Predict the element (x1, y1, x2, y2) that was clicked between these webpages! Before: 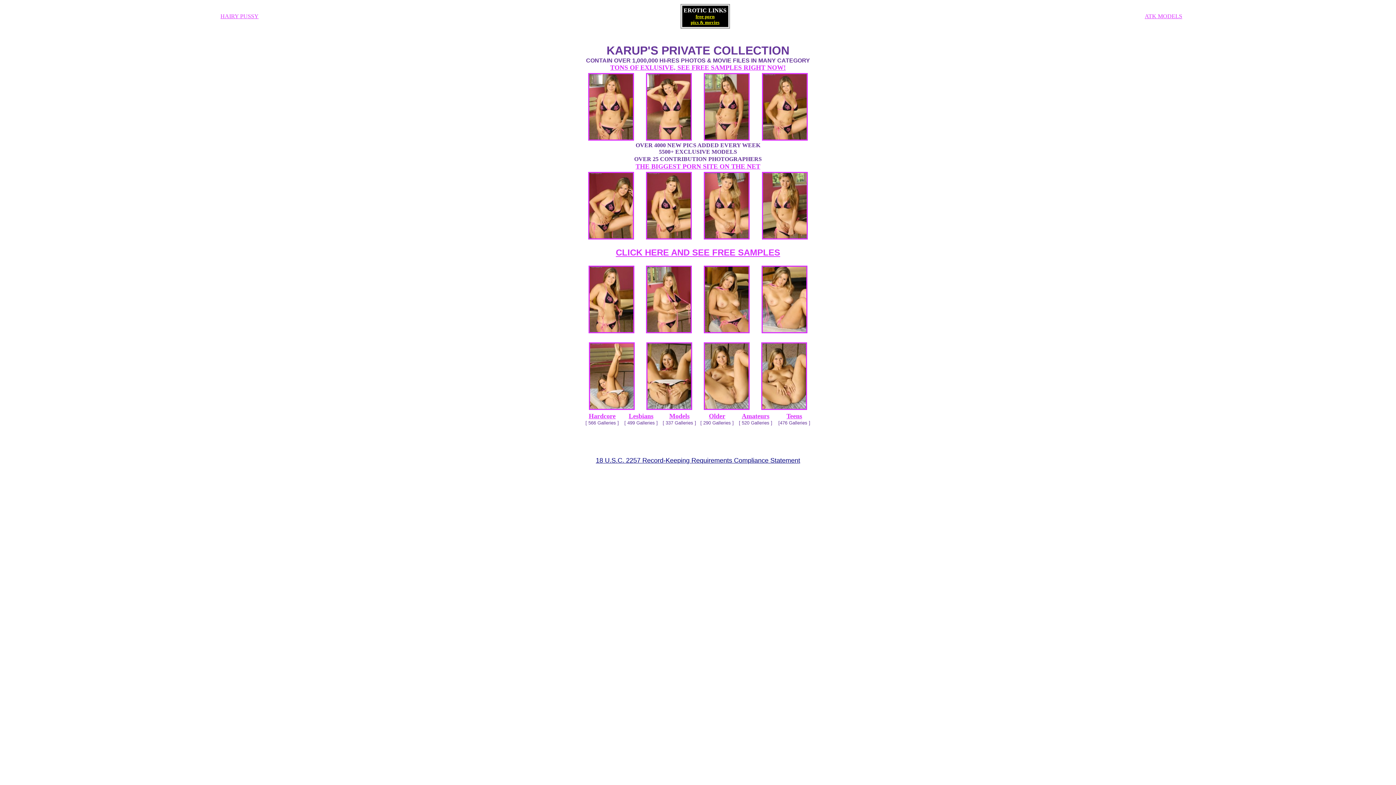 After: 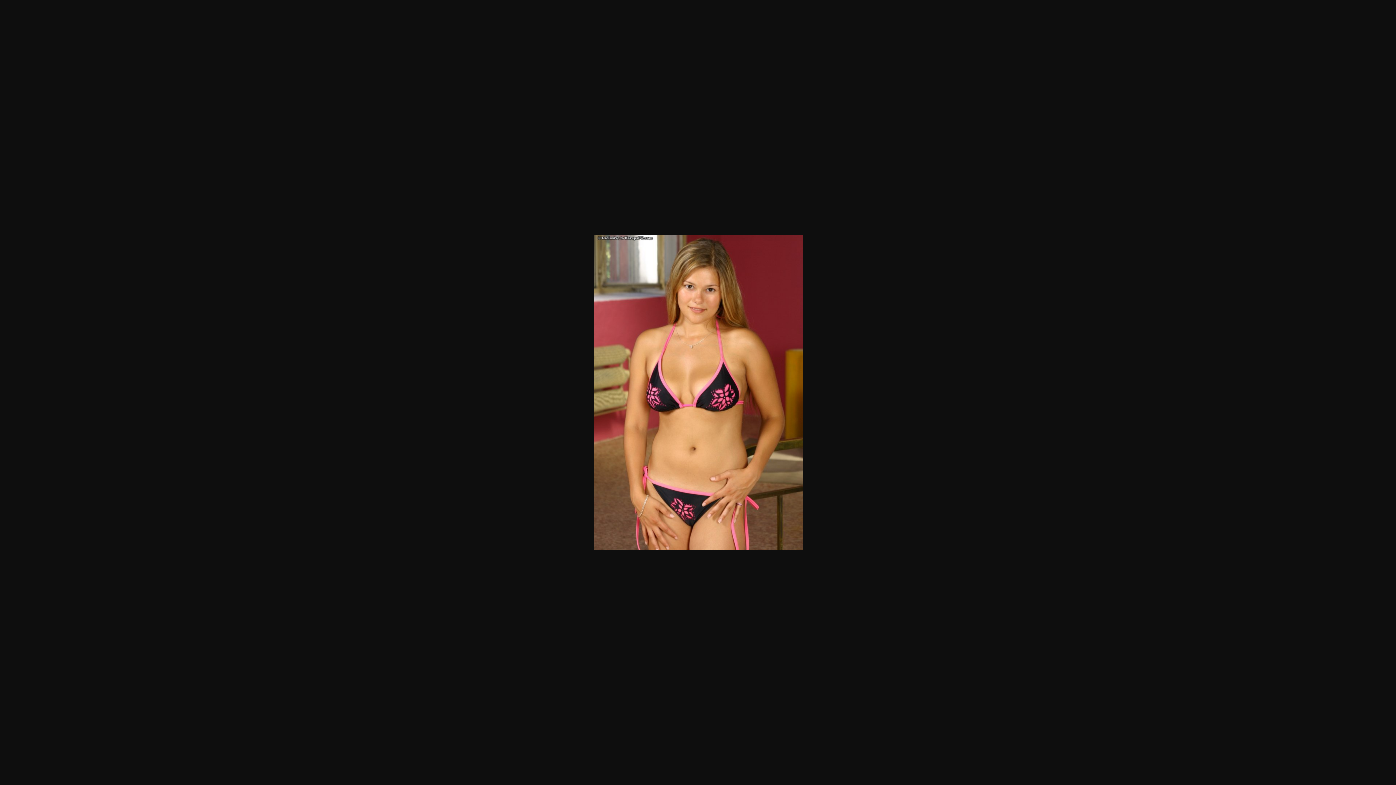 Action: bbox: (588, 135, 634, 141)